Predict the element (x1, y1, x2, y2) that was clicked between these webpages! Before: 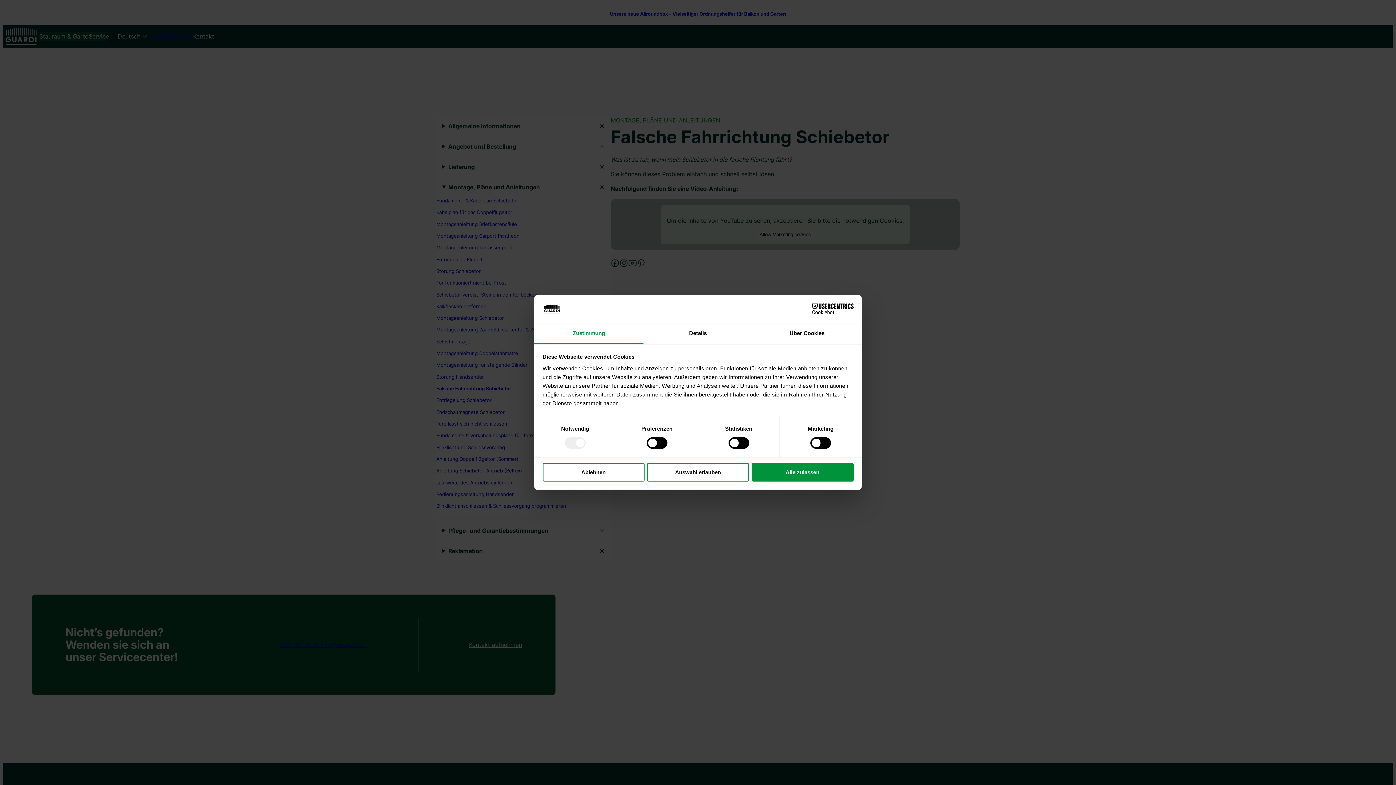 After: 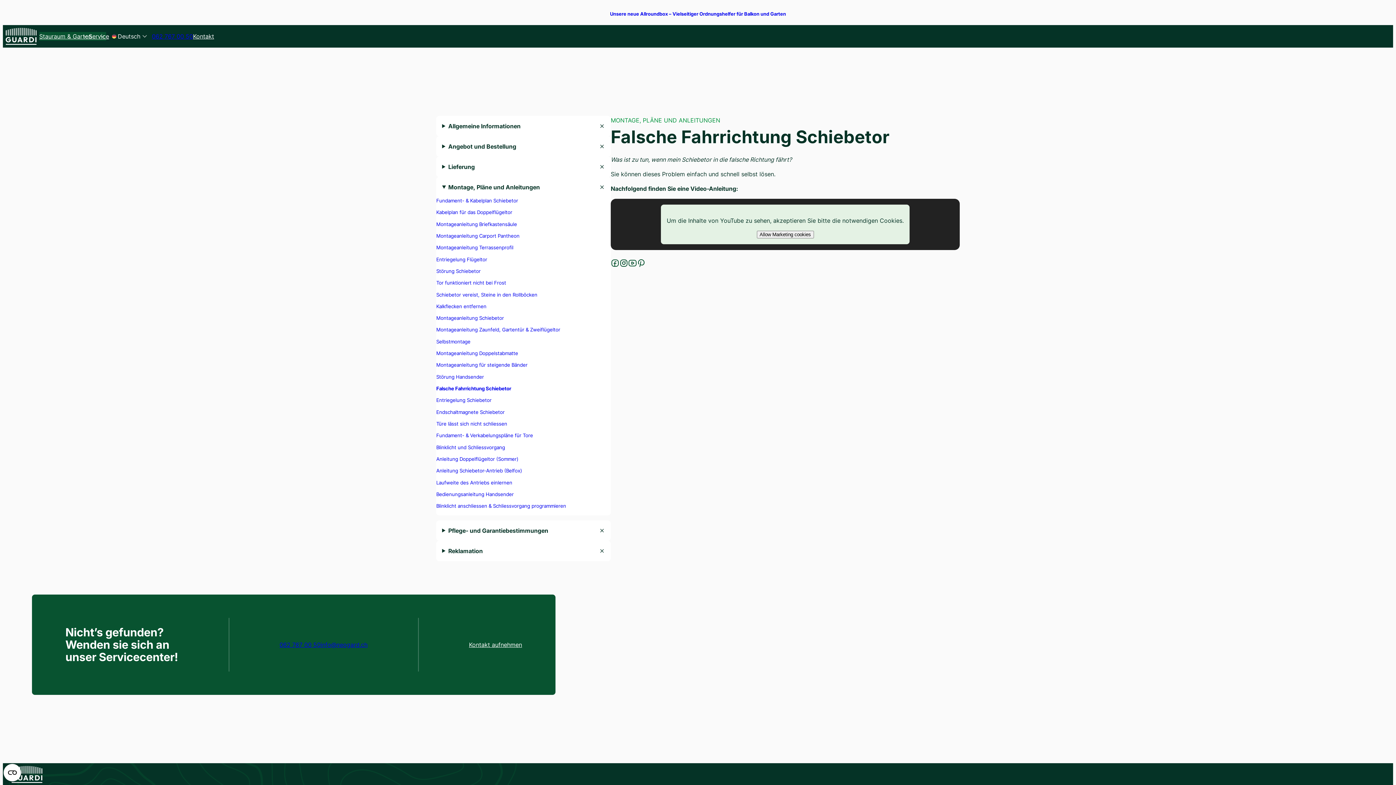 Action: label: Ablehnen bbox: (542, 463, 644, 481)